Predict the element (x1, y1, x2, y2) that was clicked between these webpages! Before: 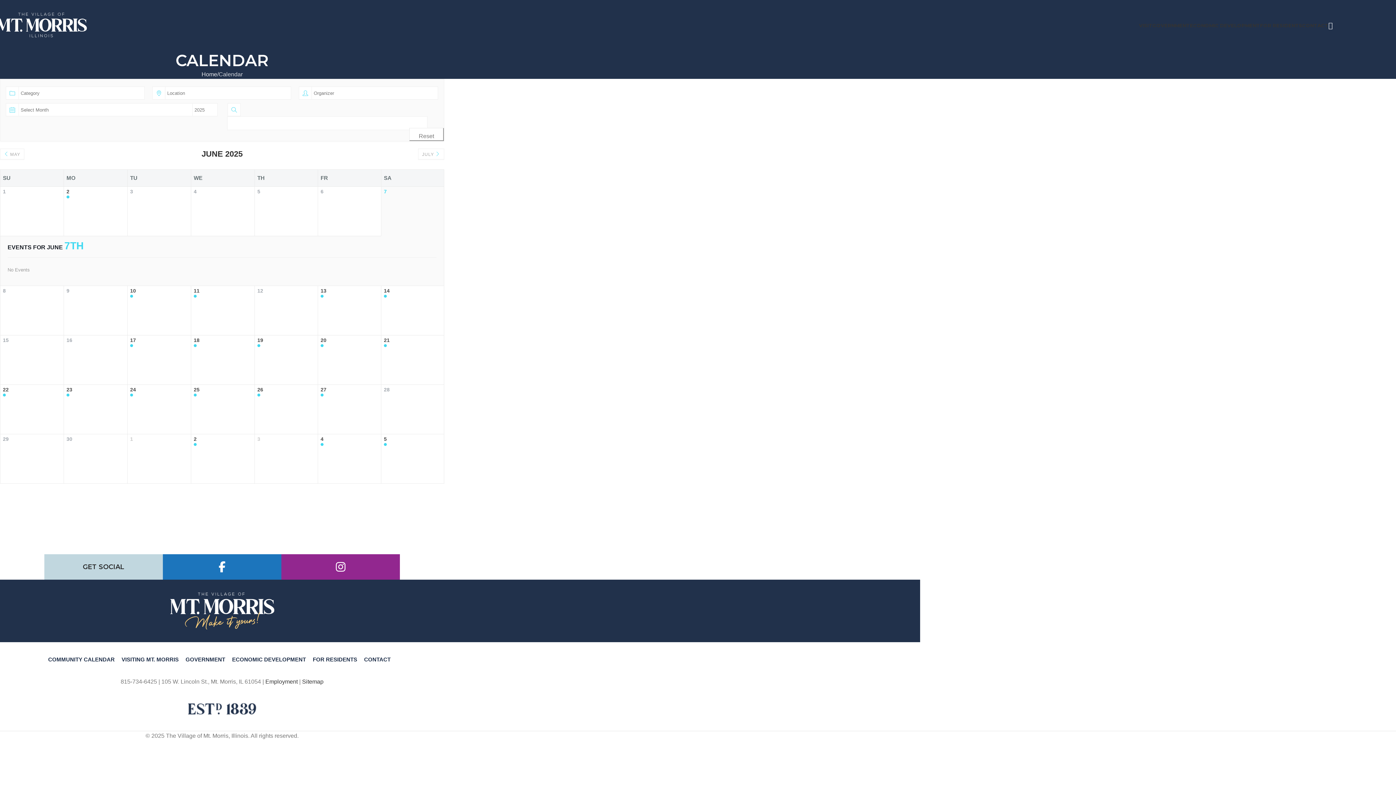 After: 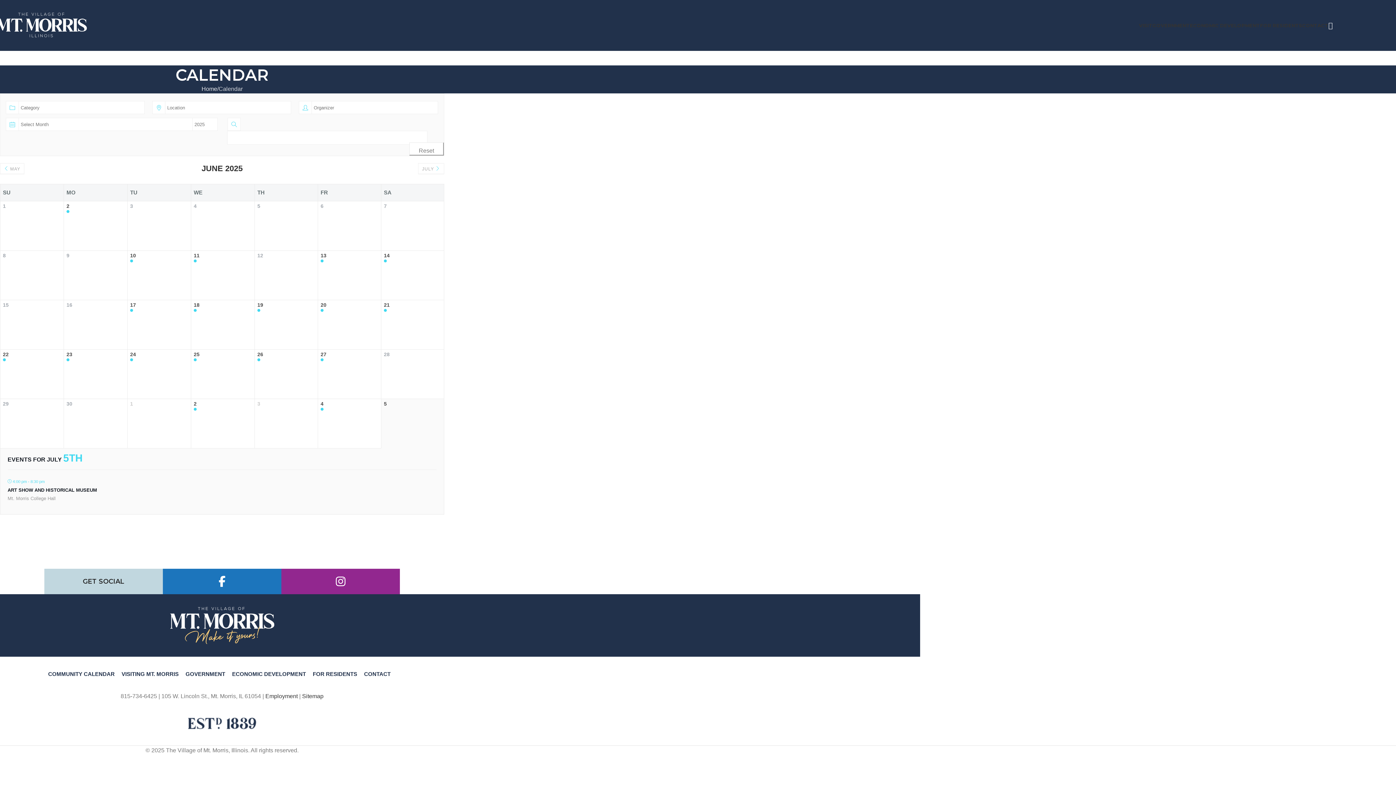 Action: label: 5 bbox: (384, 436, 441, 481)